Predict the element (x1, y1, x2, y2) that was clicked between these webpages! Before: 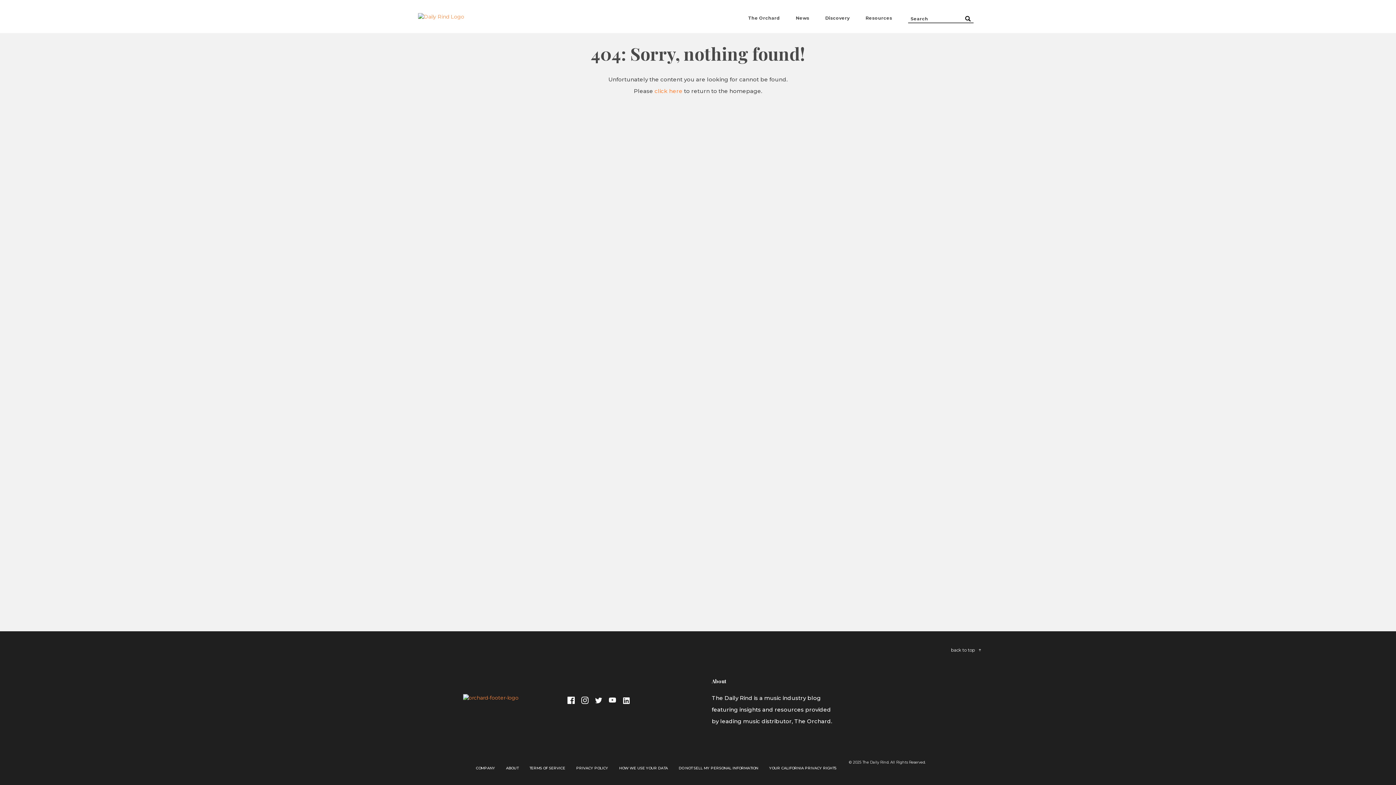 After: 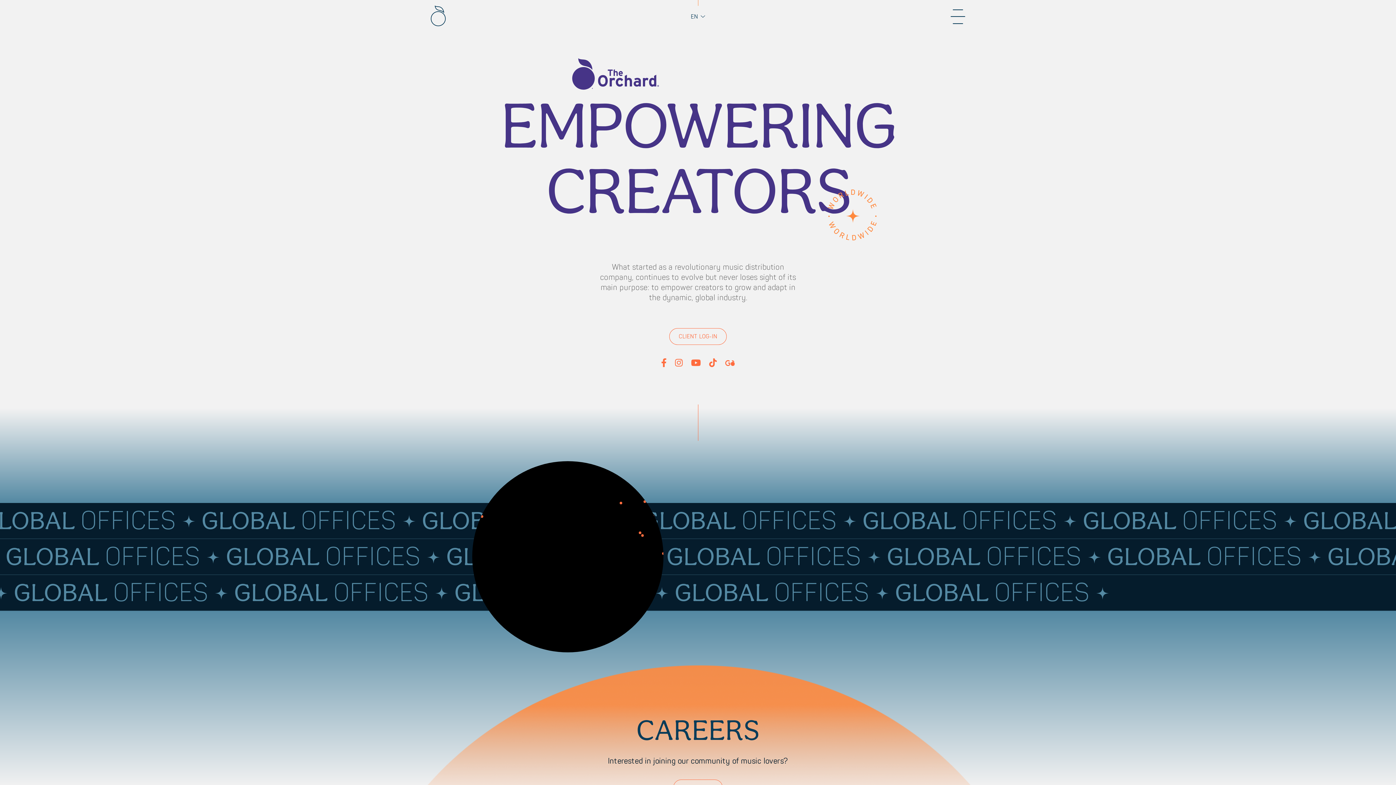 Action: bbox: (748, 15, 780, 20) label: The Orchard